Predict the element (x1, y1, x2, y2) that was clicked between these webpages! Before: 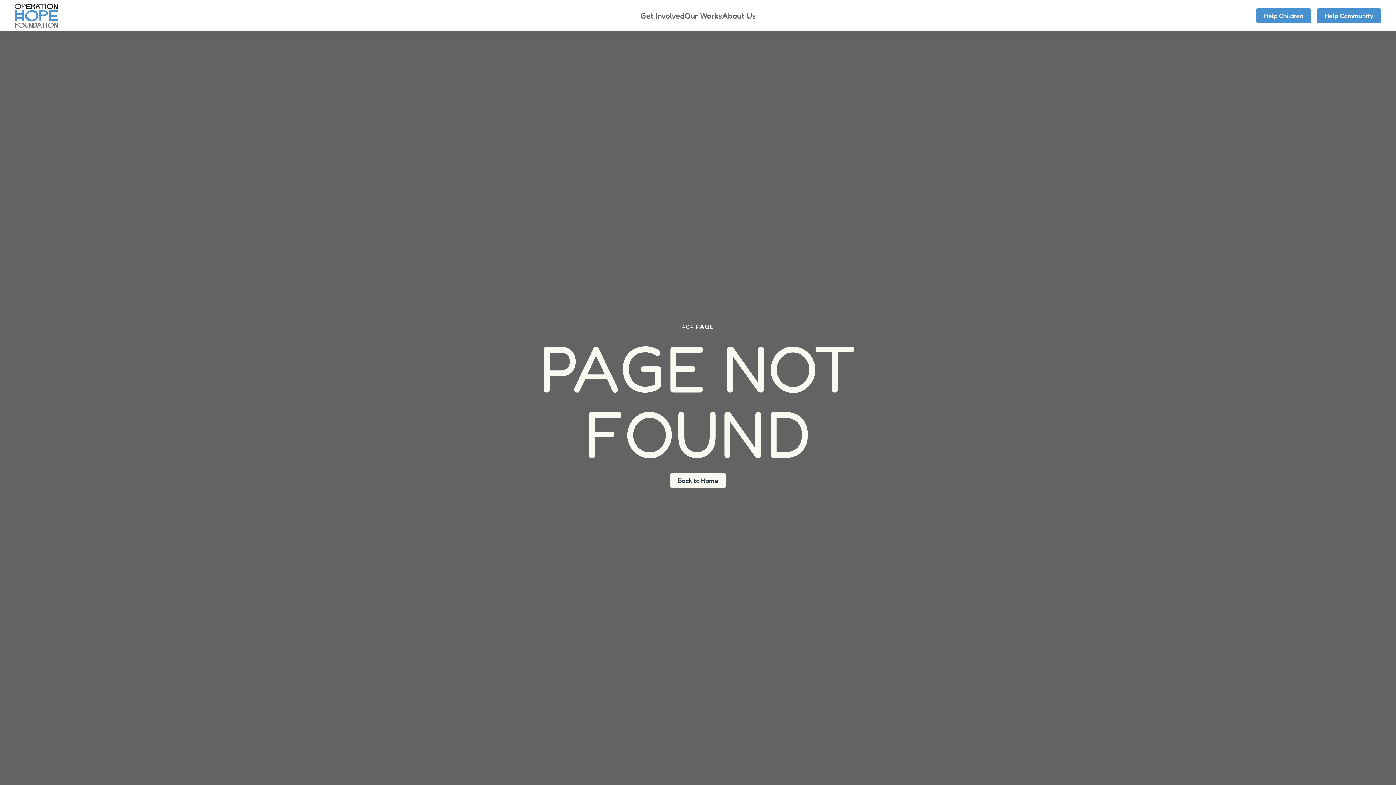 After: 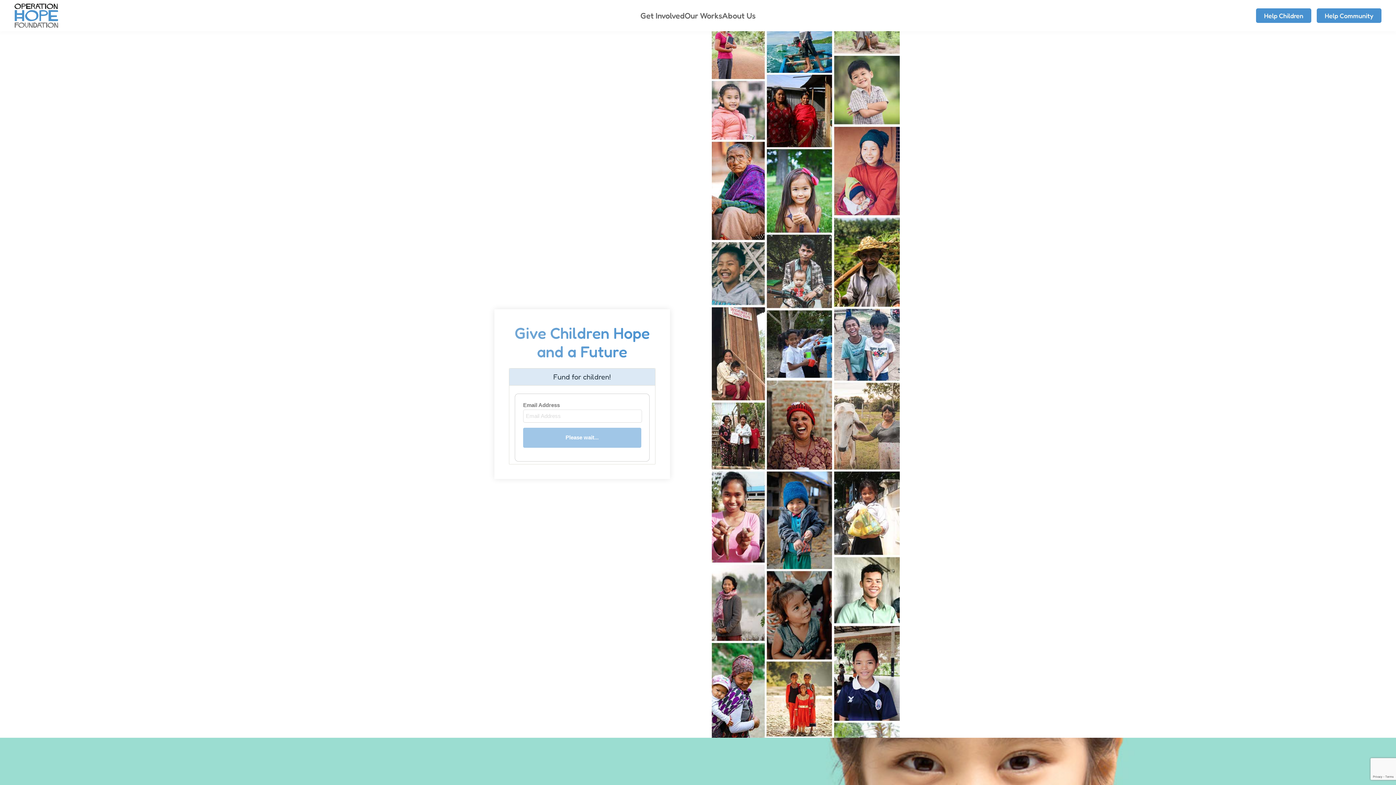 Action: bbox: (1256, 8, 1311, 22) label: Help Children